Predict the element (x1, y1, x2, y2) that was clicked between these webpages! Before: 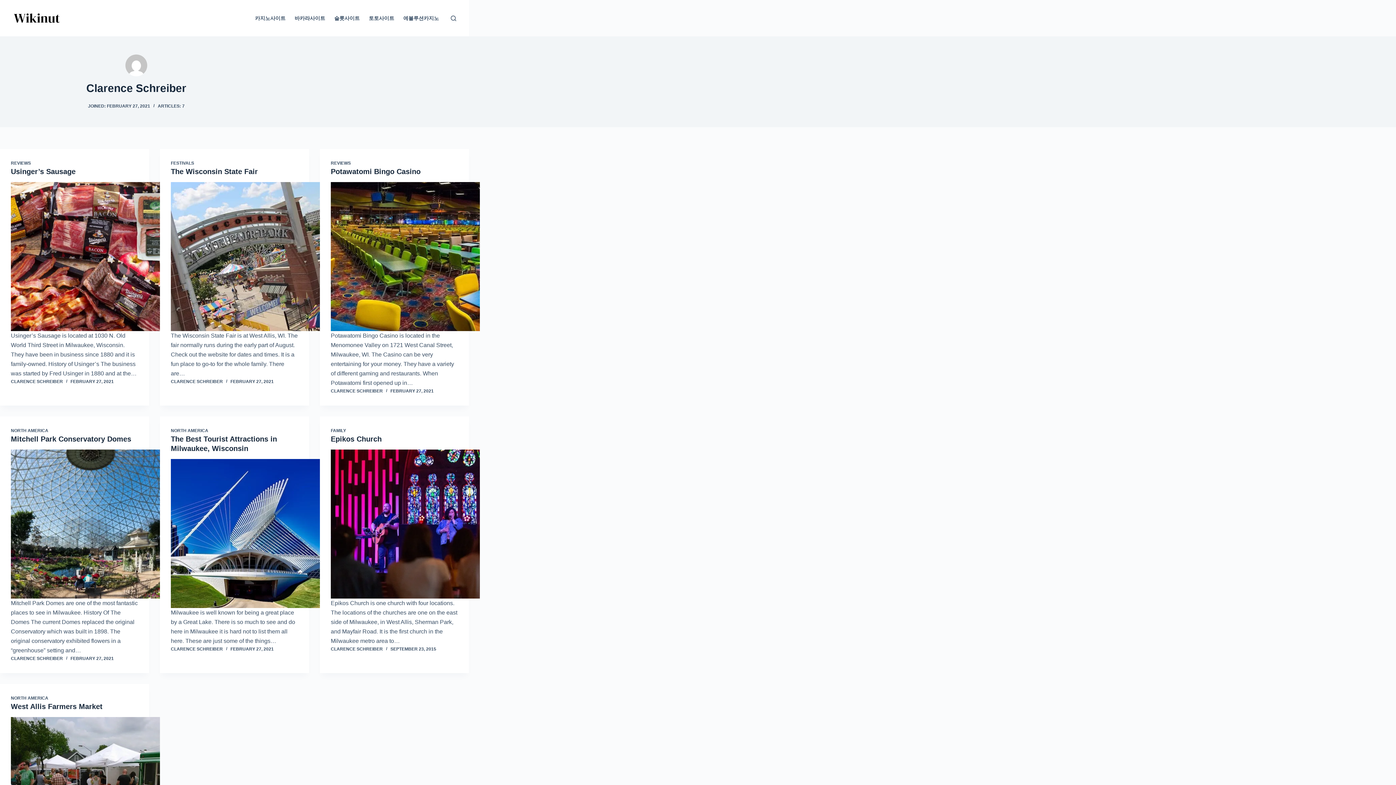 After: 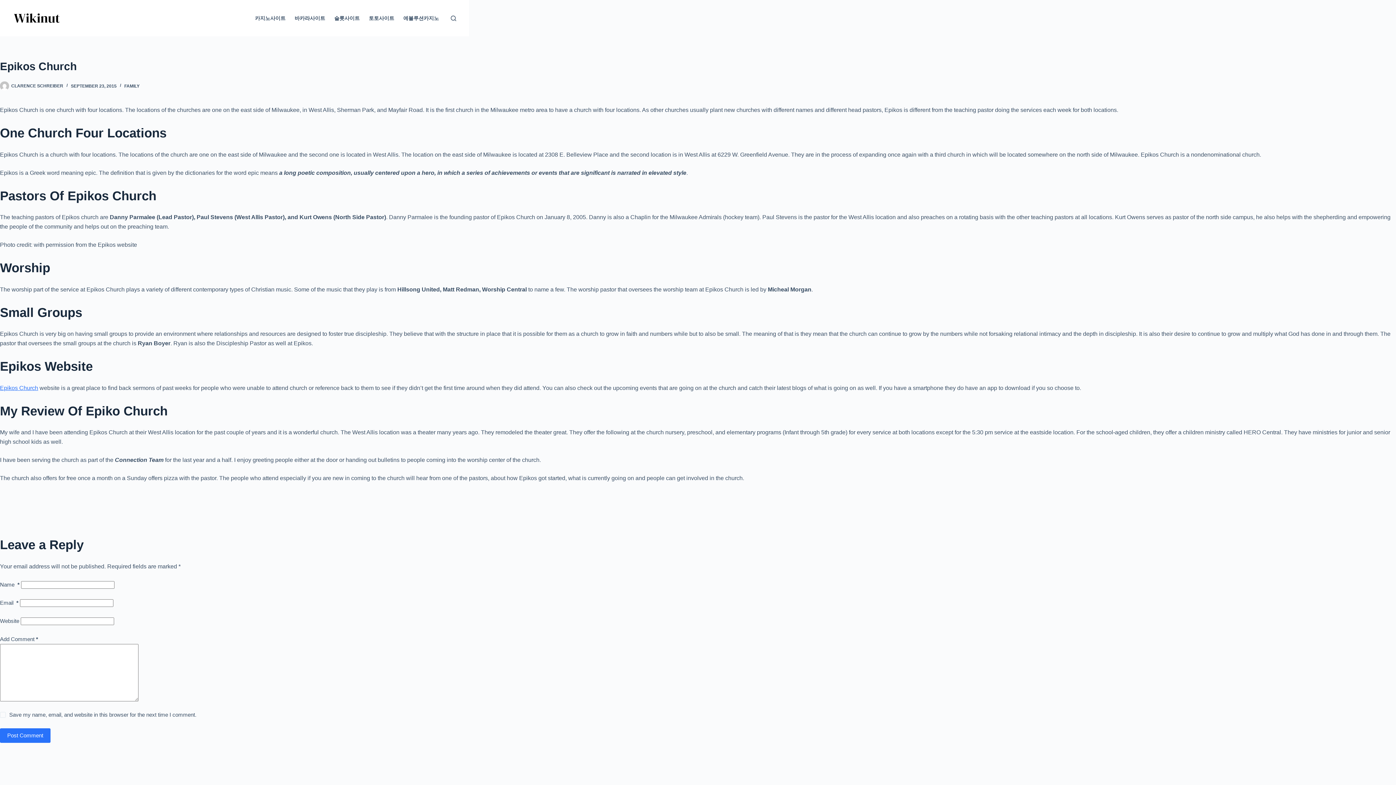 Action: bbox: (330, 435, 381, 443) label: Epikos Church